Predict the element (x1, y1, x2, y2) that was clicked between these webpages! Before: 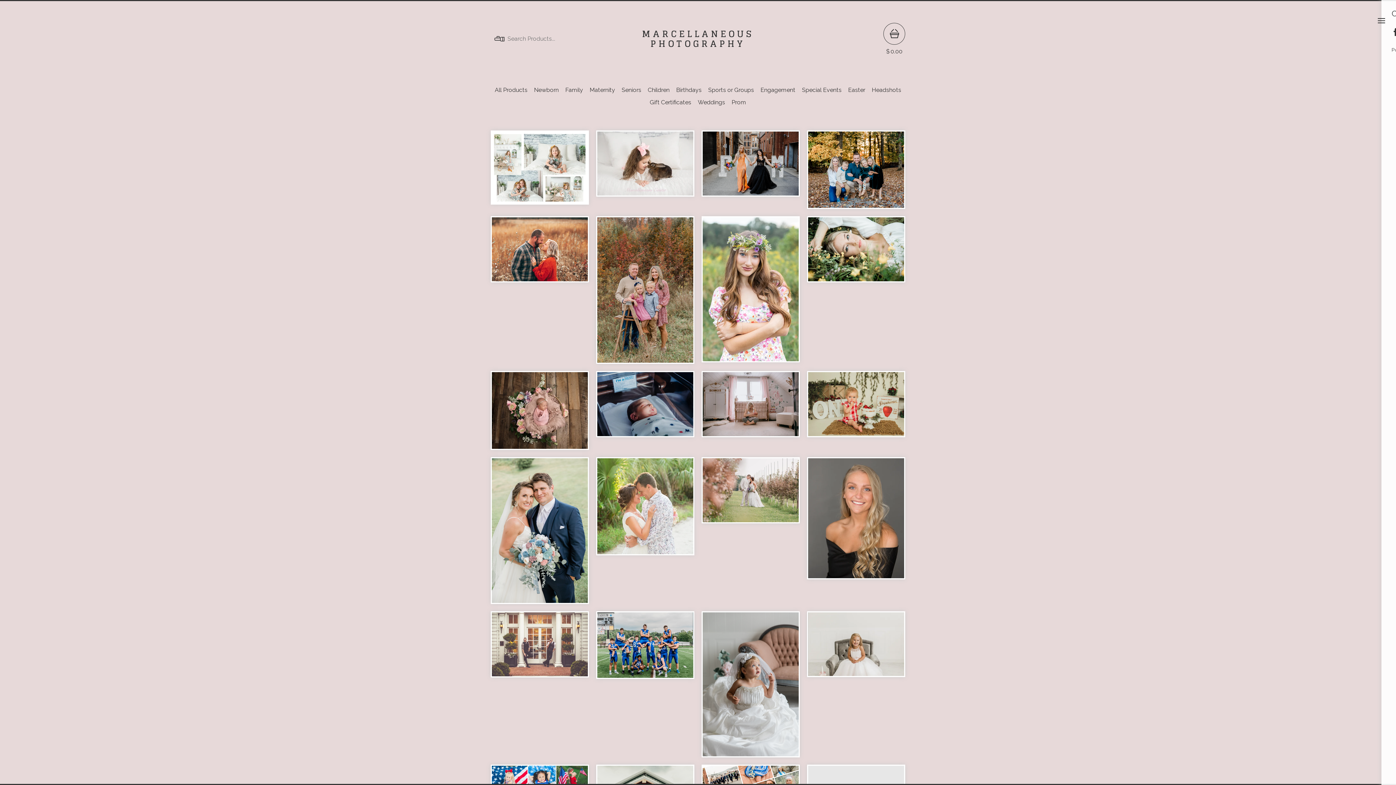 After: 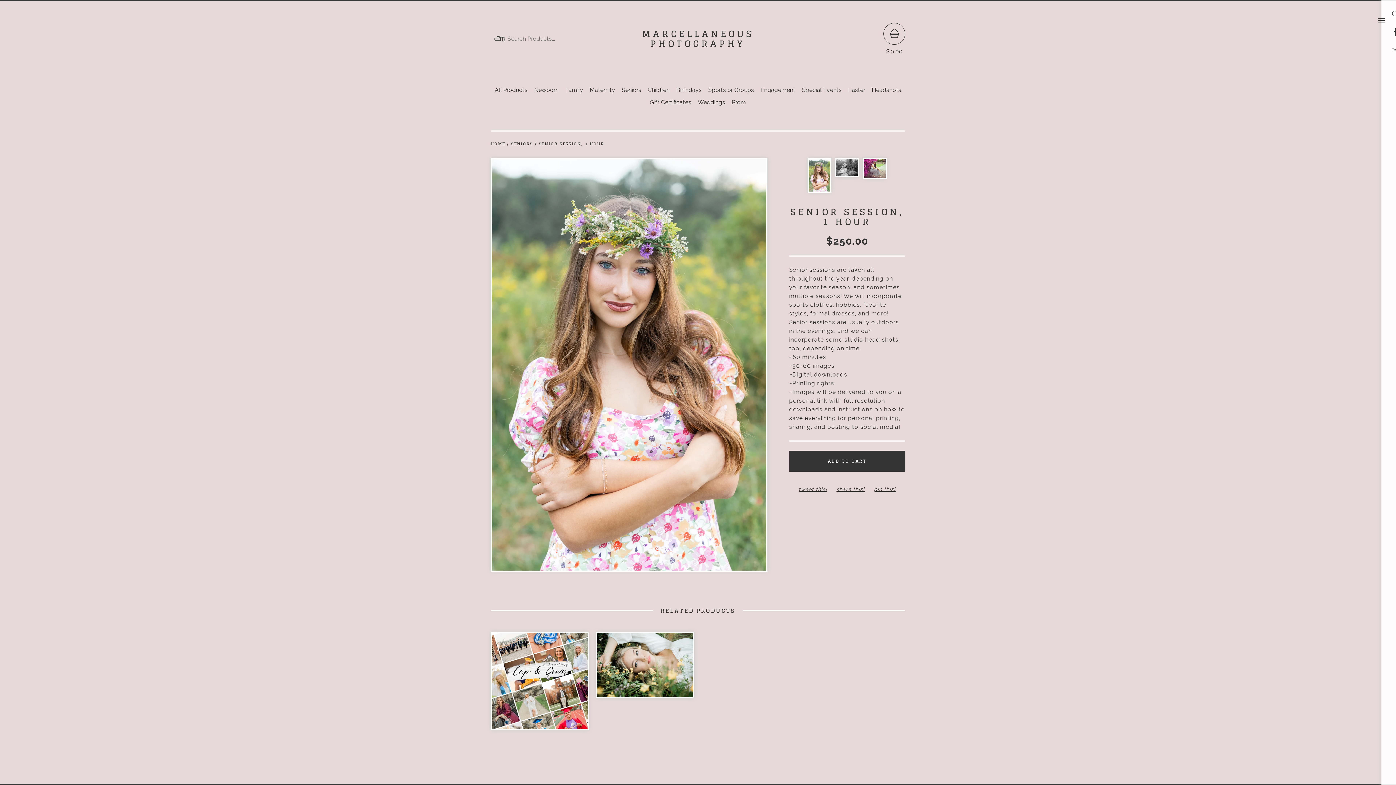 Action: bbox: (698, 216, 803, 371) label: SENIOR SESSION, 1 HOUR
$250.00